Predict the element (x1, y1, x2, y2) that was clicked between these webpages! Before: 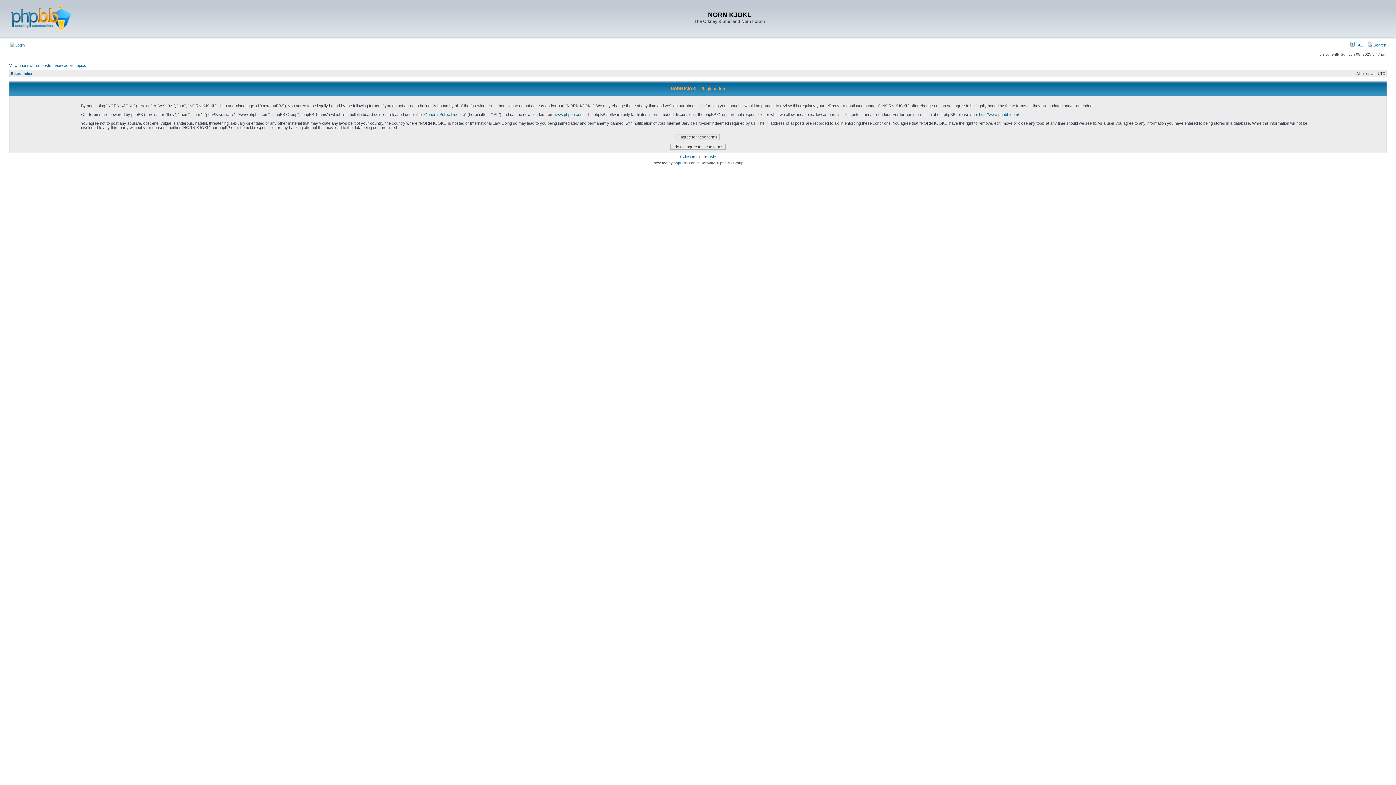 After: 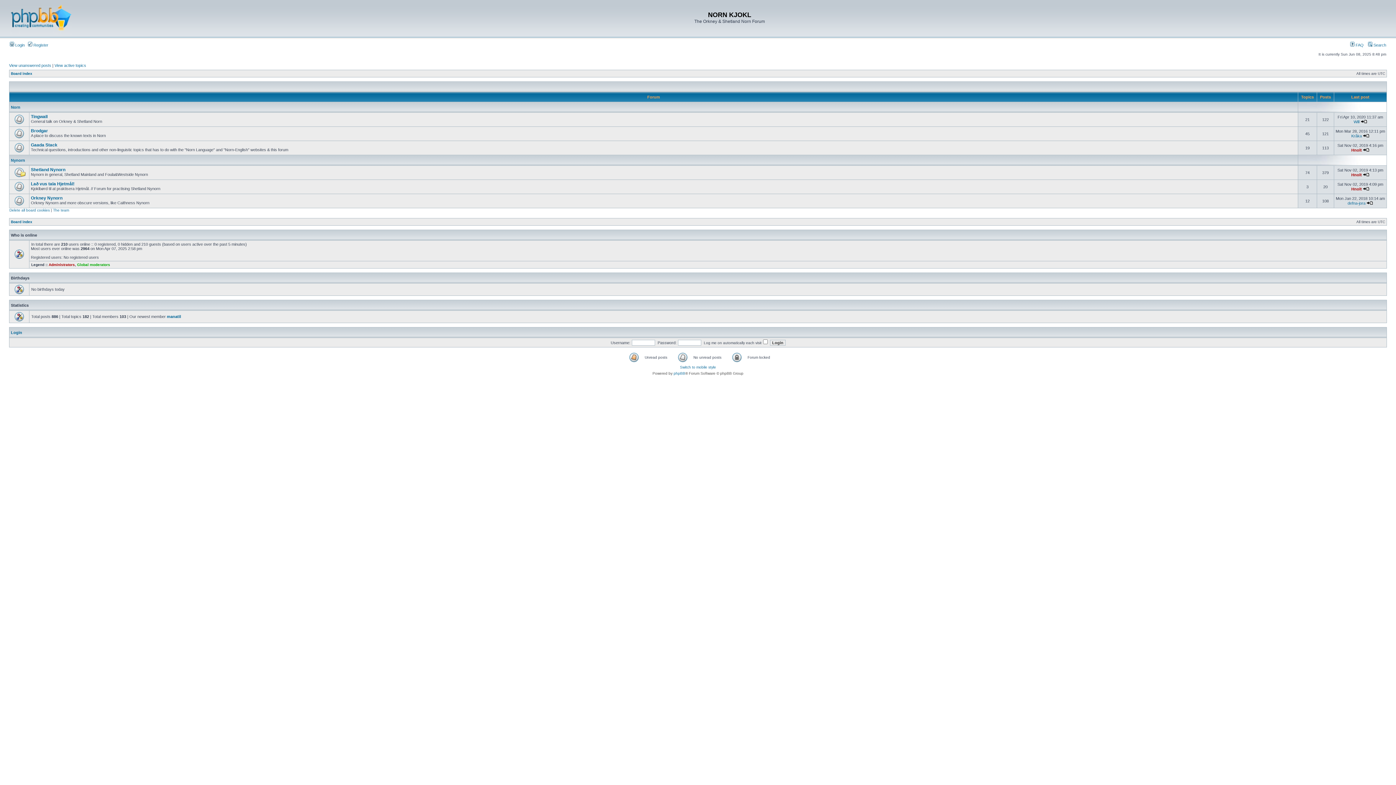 Action: bbox: (10, 71, 32, 75) label: Board index